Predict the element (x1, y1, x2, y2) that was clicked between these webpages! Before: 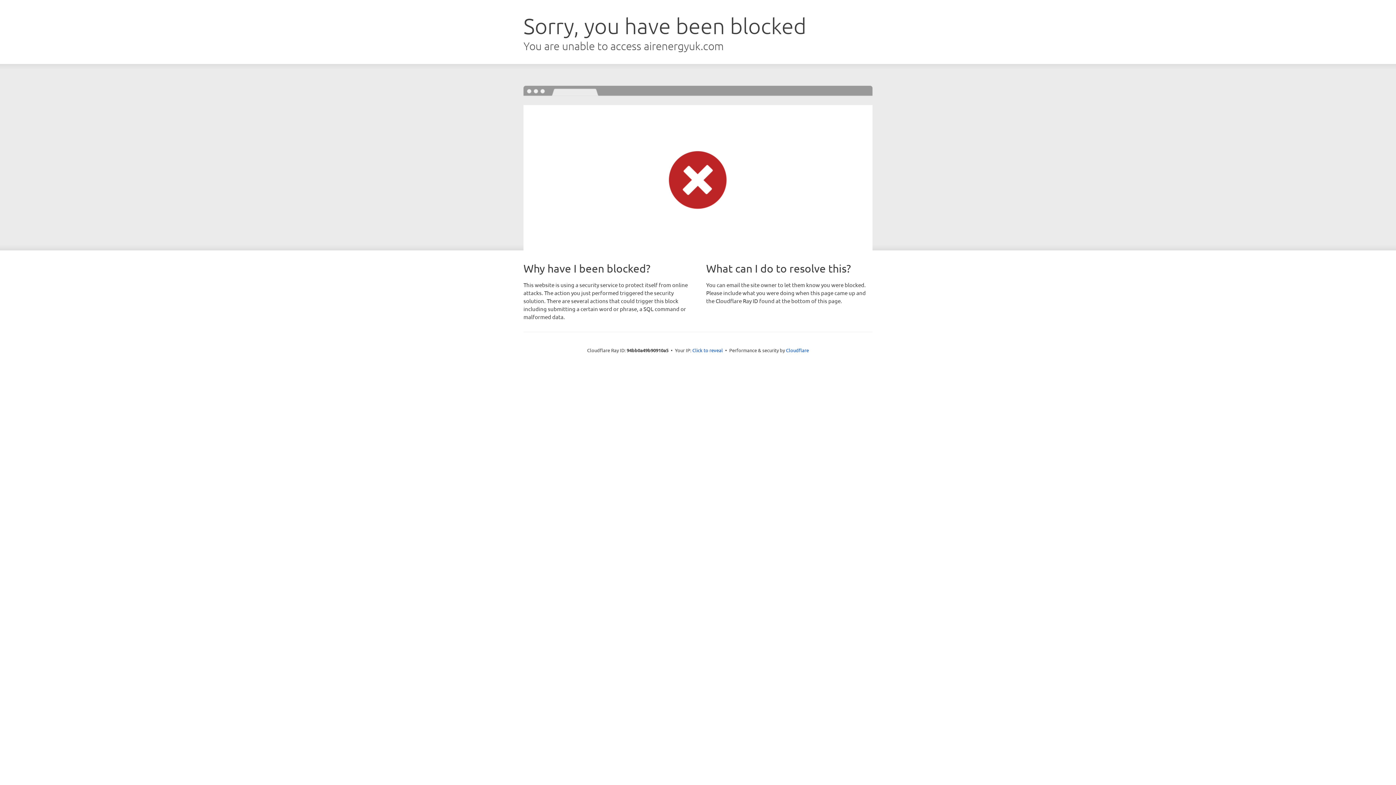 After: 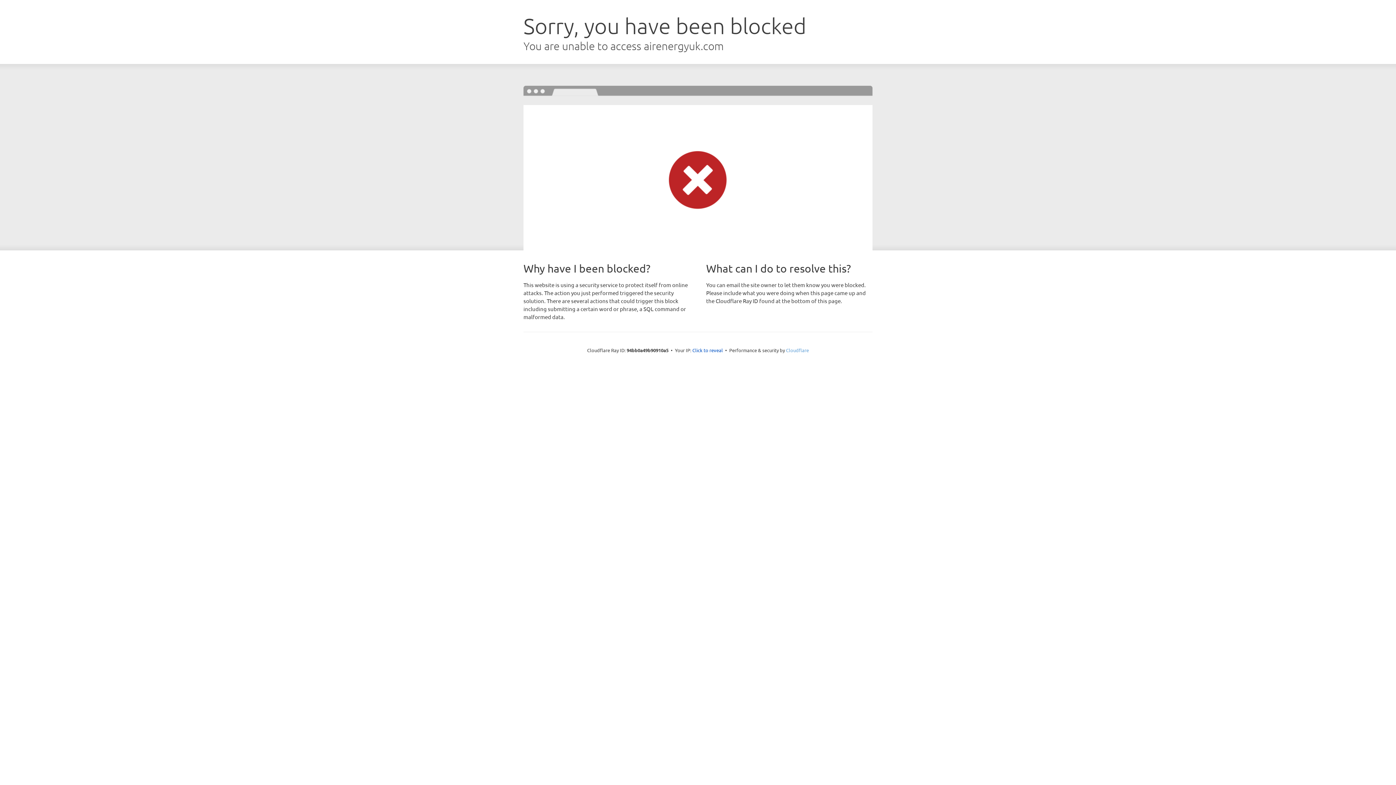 Action: label: Cloudflare bbox: (786, 347, 809, 353)